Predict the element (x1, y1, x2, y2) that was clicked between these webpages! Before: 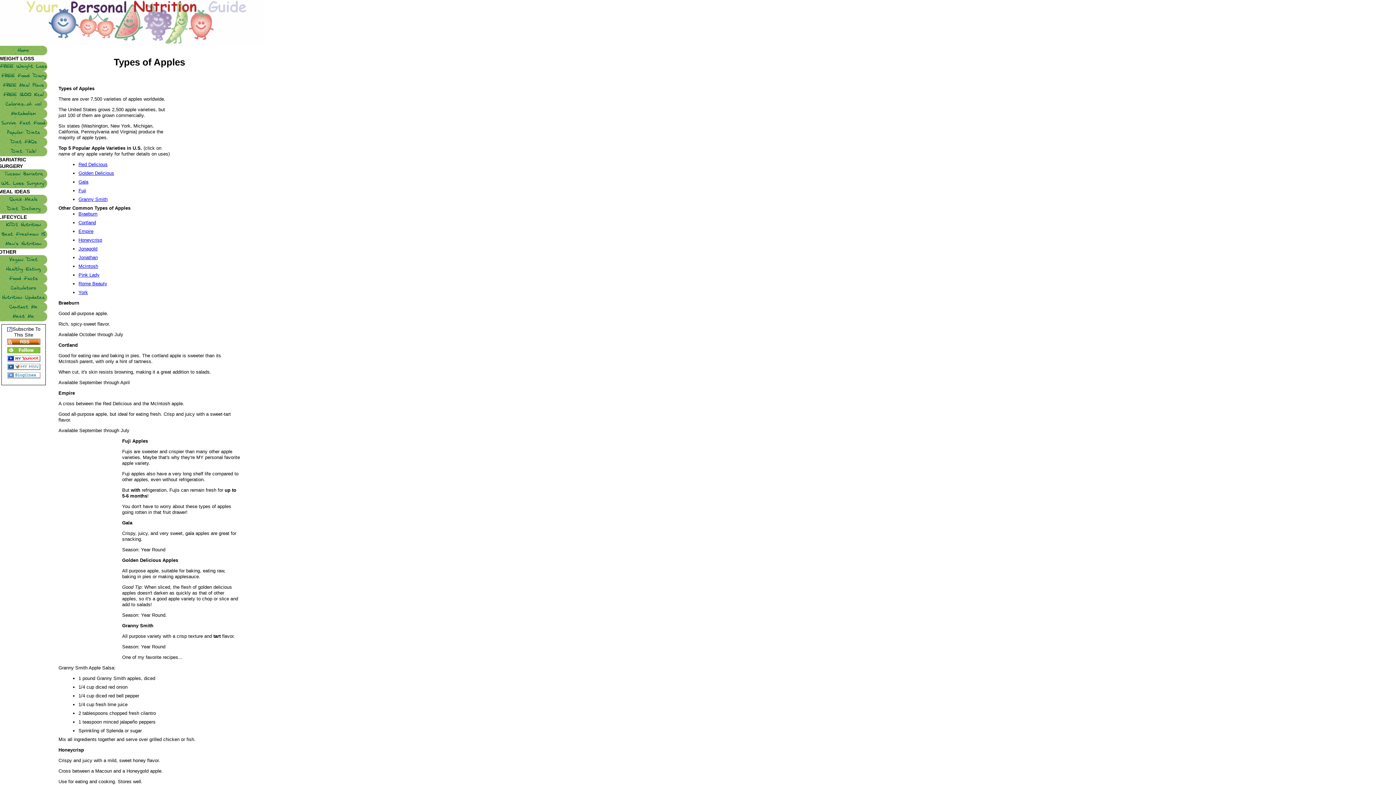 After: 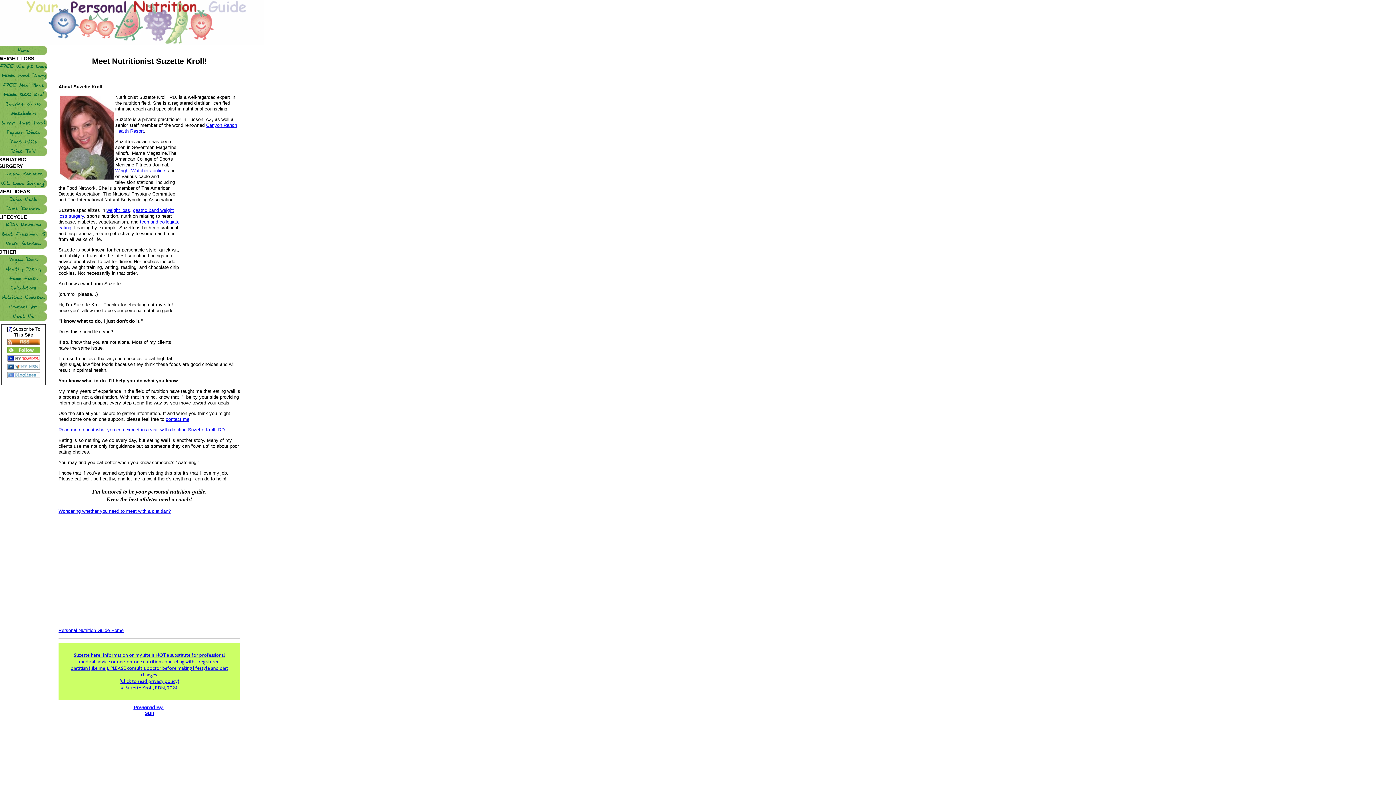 Action: bbox: (0, 312, 47, 321) label: Meet Me